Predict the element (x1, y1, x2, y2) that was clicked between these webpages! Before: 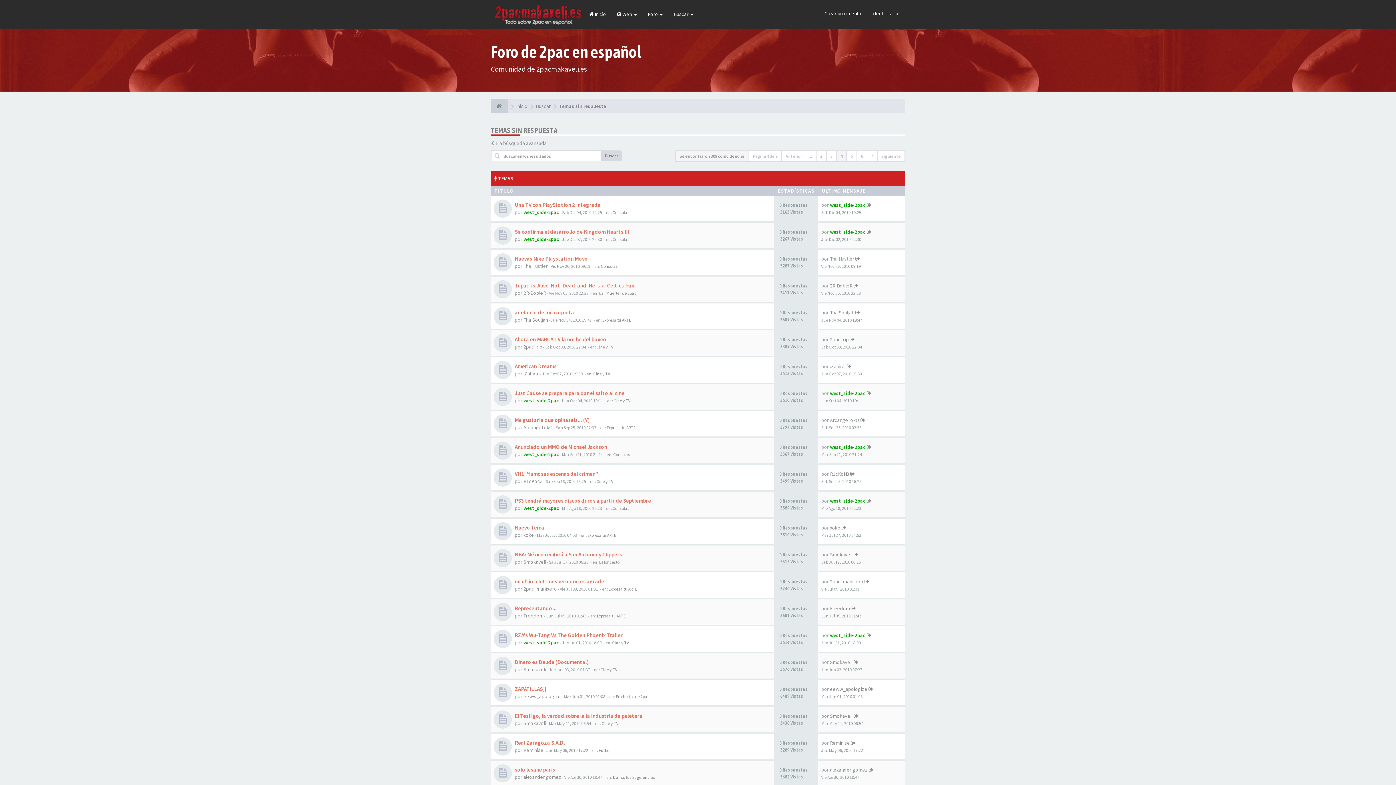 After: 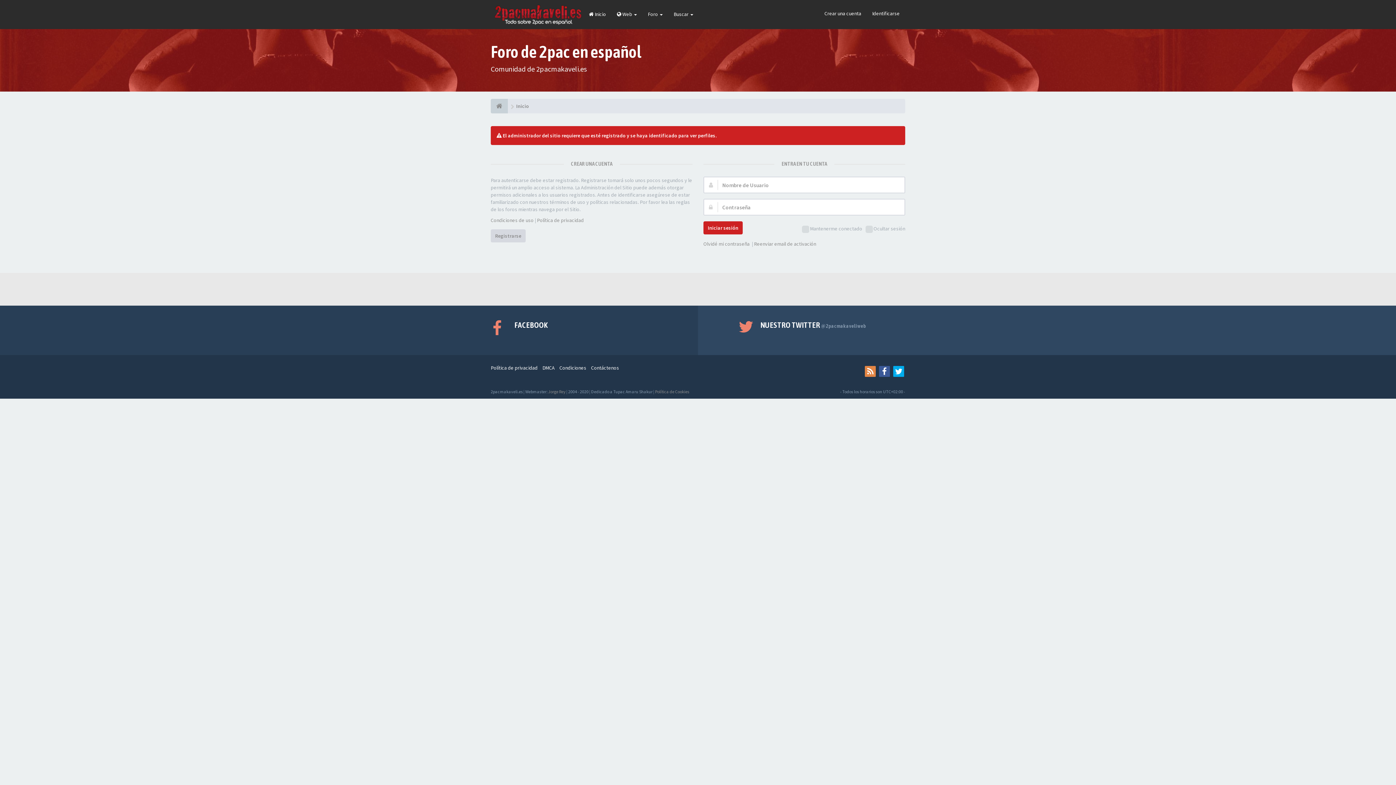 Action: label: west_side-2pac bbox: (523, 397, 559, 404)